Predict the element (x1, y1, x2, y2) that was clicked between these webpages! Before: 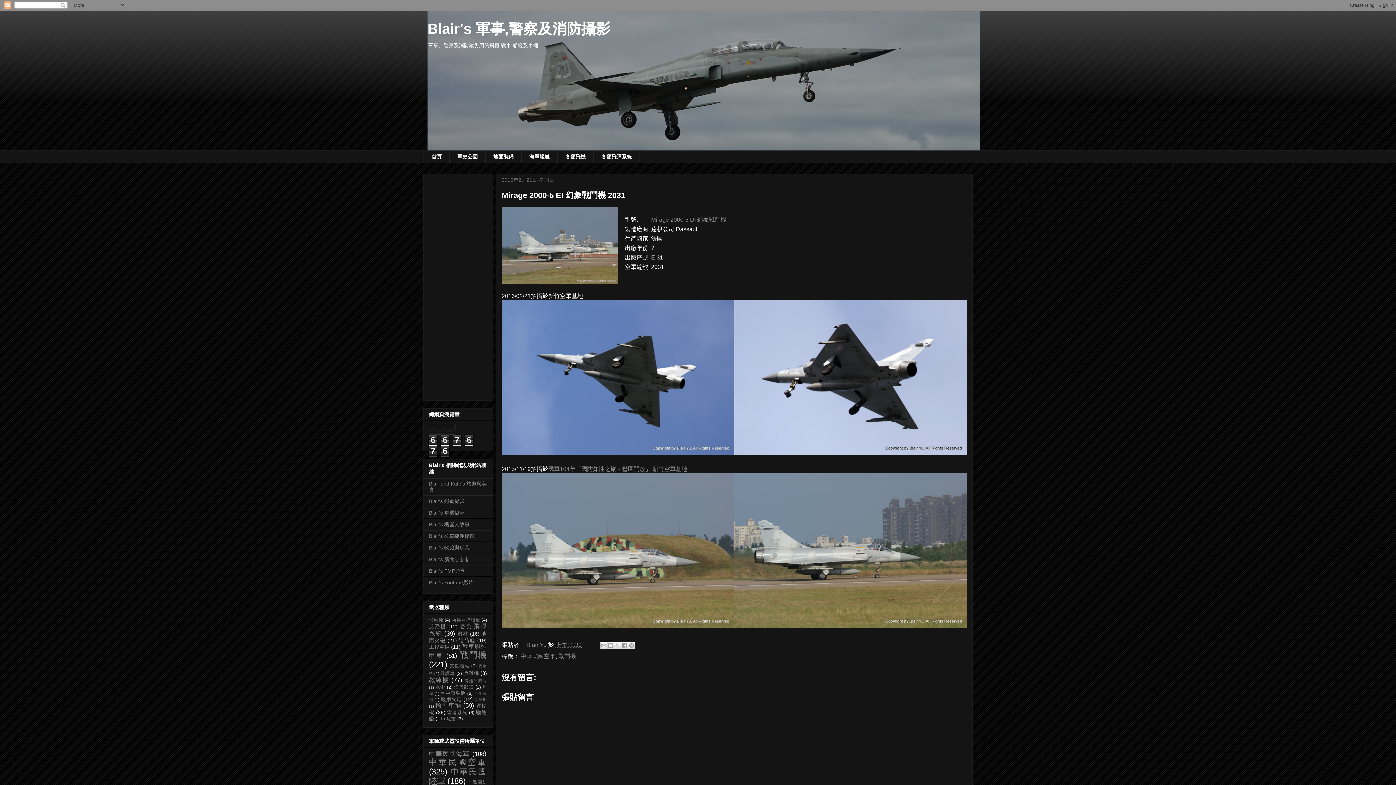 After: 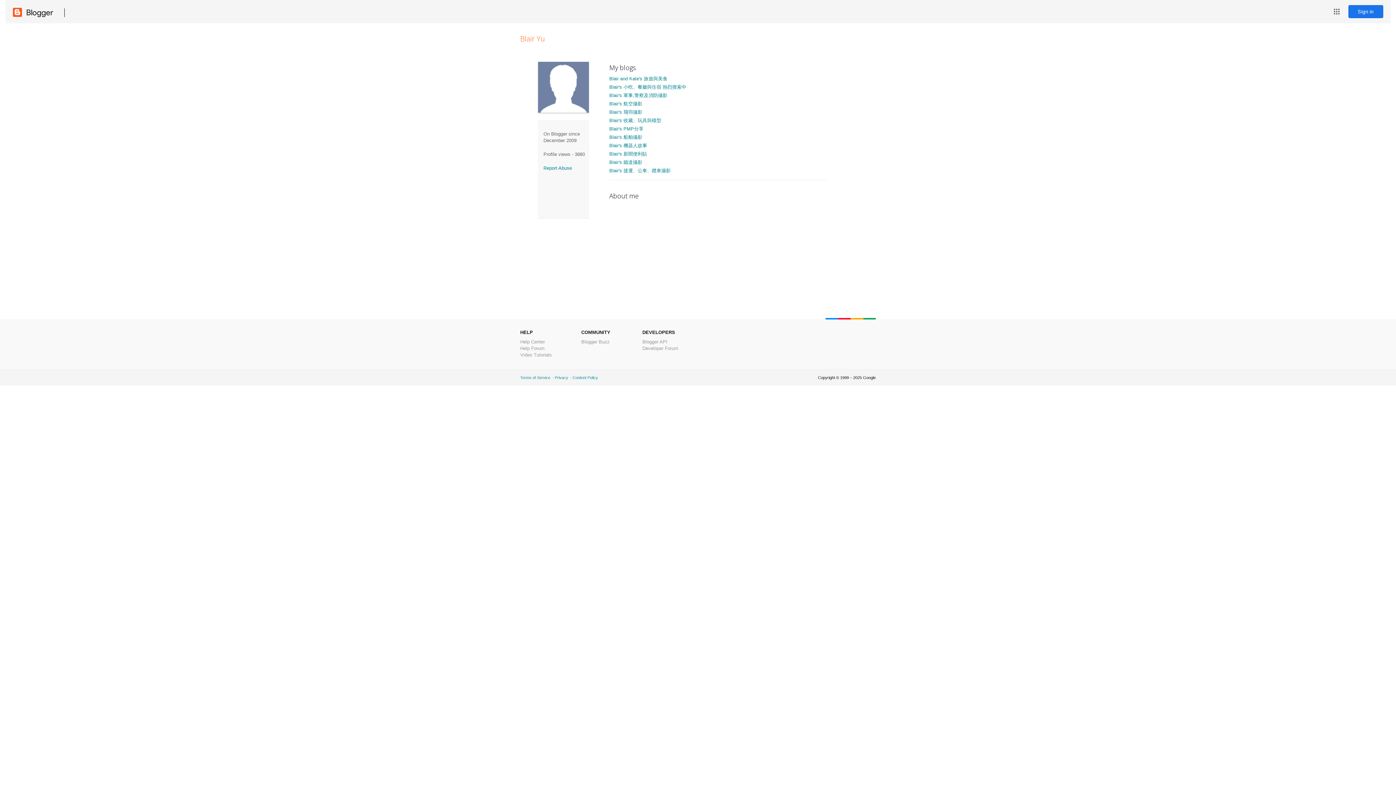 Action: label: Blair Yu  bbox: (526, 642, 548, 648)